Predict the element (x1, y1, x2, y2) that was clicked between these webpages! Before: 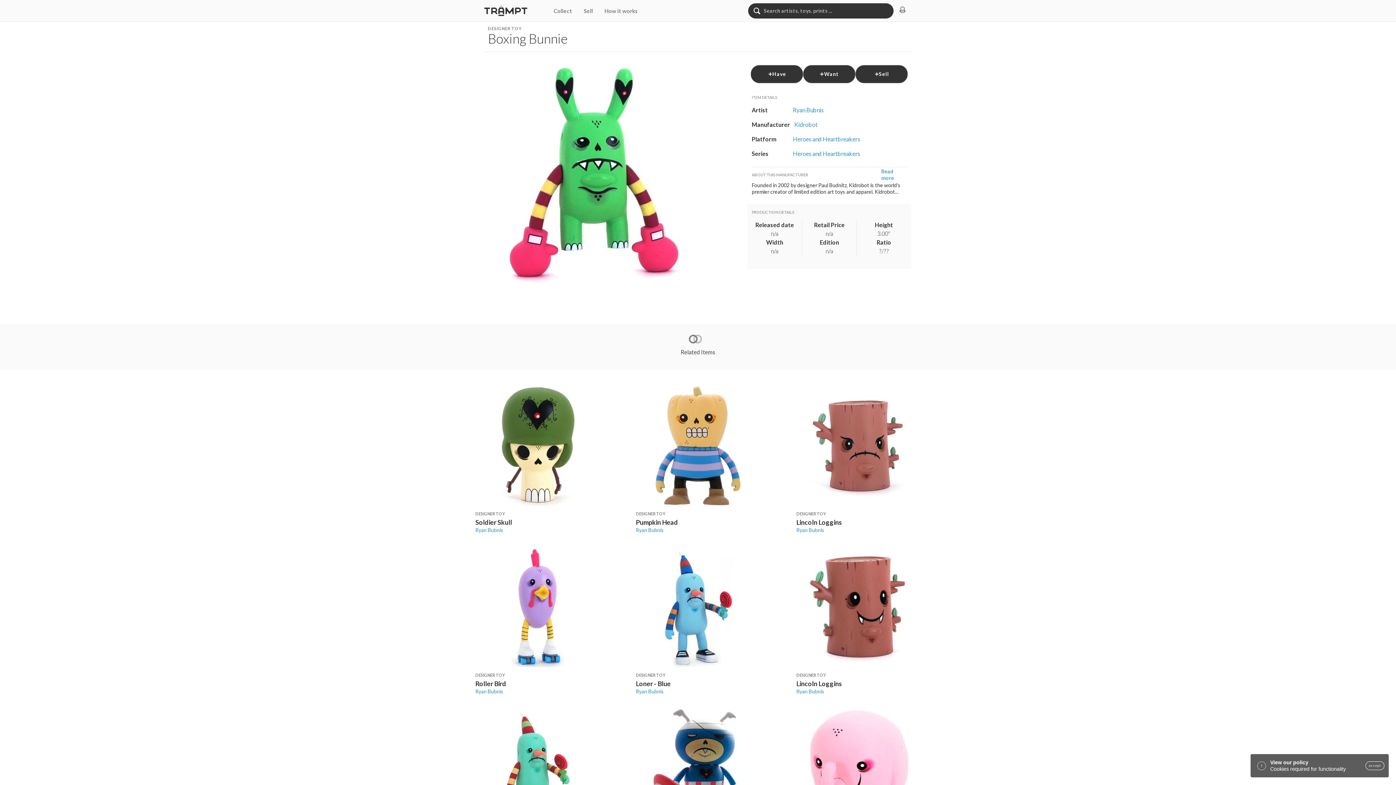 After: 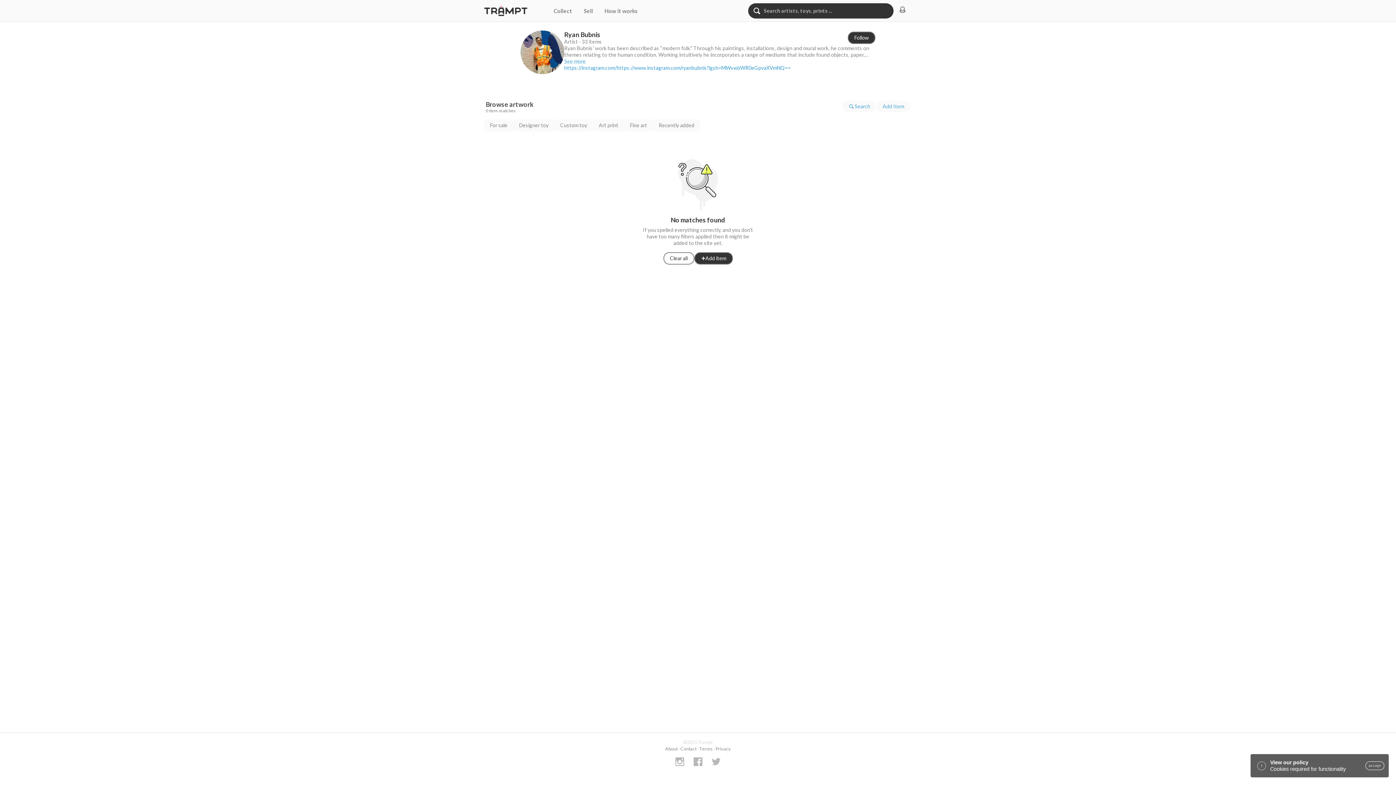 Action: label: Ryan Bubnis bbox: (793, 105, 824, 114)